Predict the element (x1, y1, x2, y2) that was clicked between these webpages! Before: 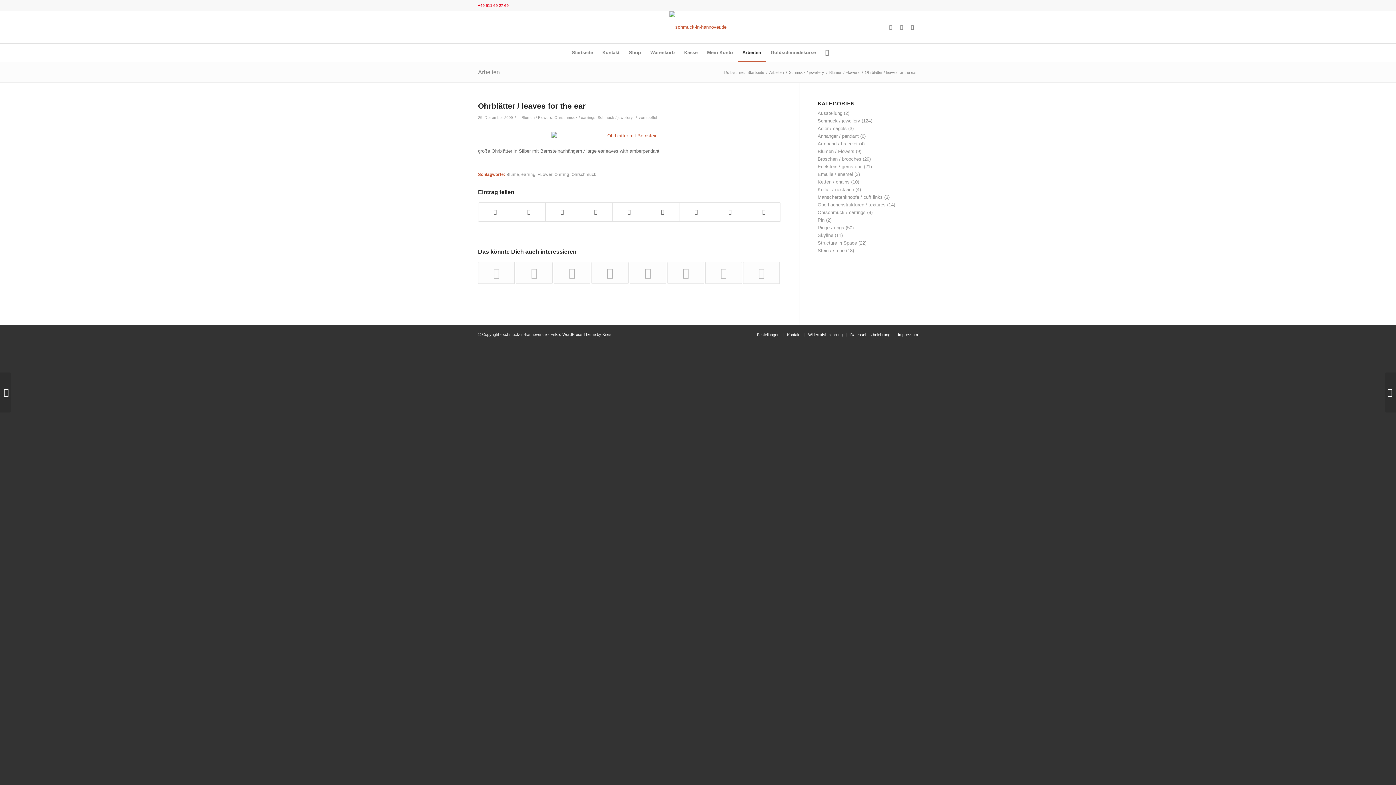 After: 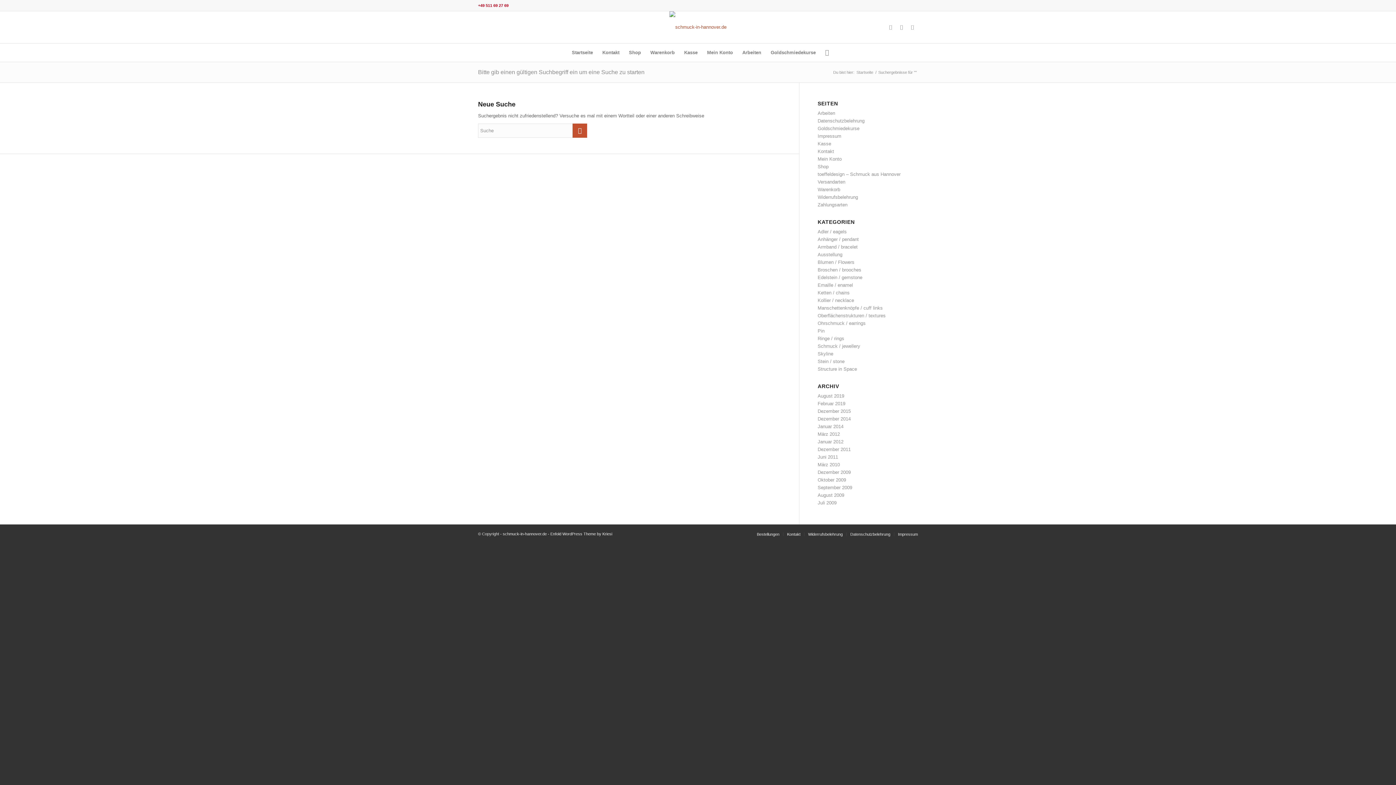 Action: bbox: (820, 43, 829, 61)